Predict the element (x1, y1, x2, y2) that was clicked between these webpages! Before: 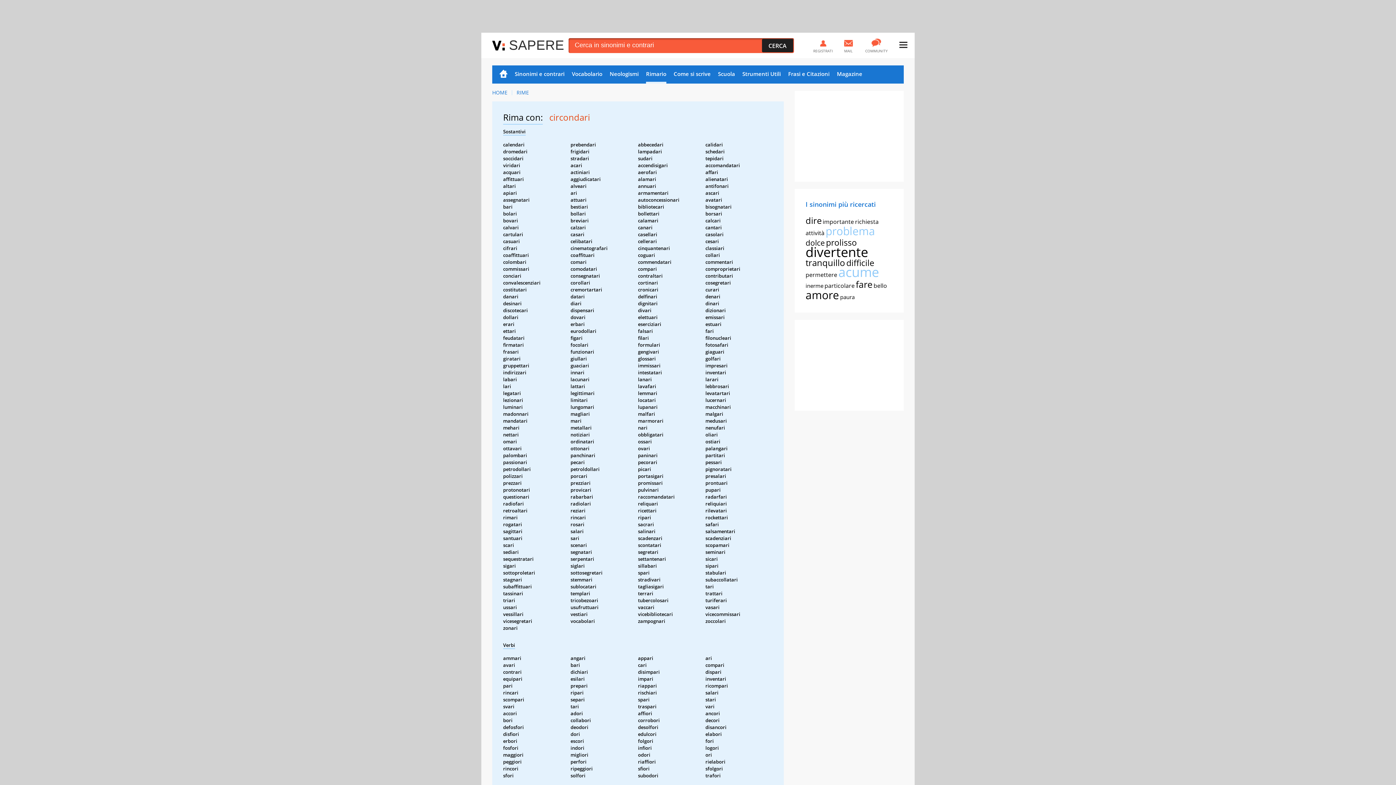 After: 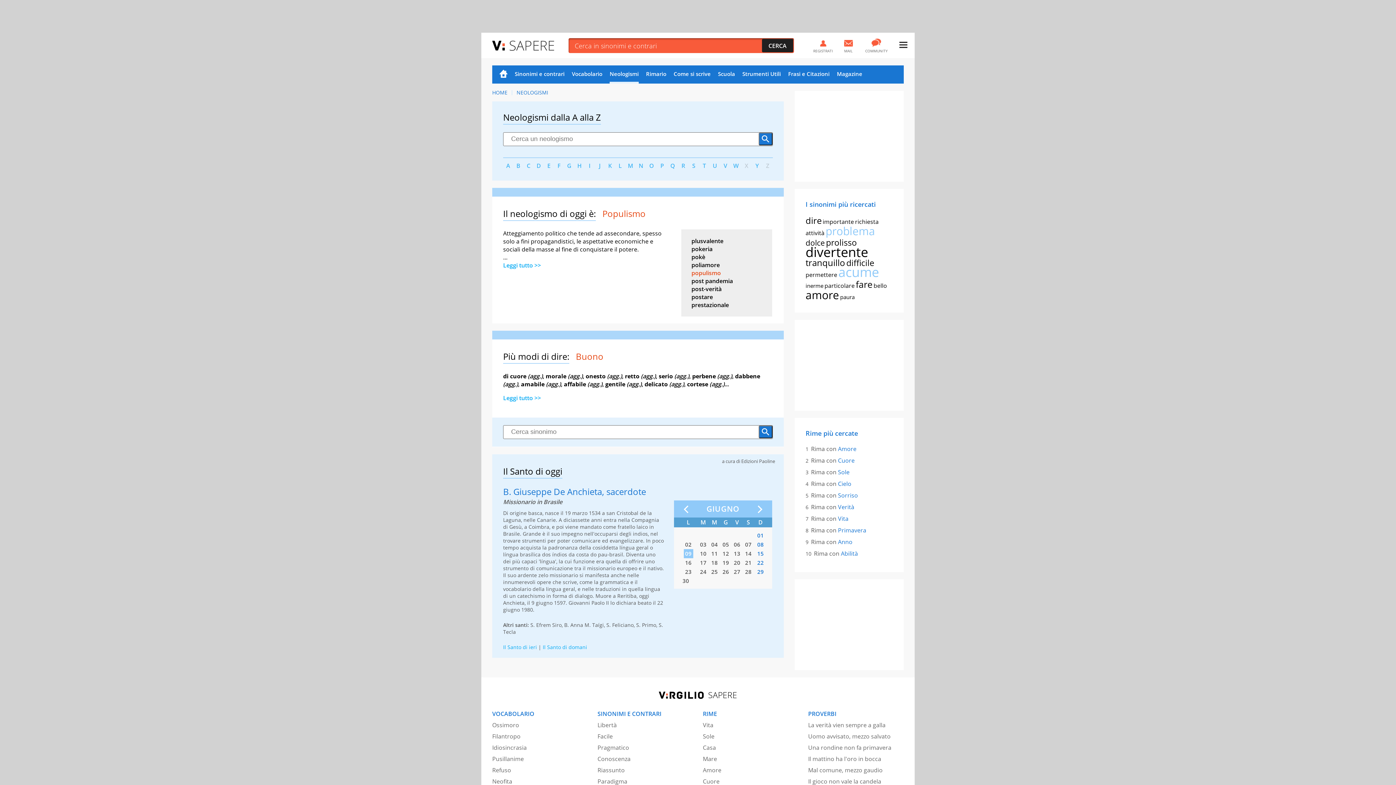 Action: label: Neologismi bbox: (609, 65, 638, 83)